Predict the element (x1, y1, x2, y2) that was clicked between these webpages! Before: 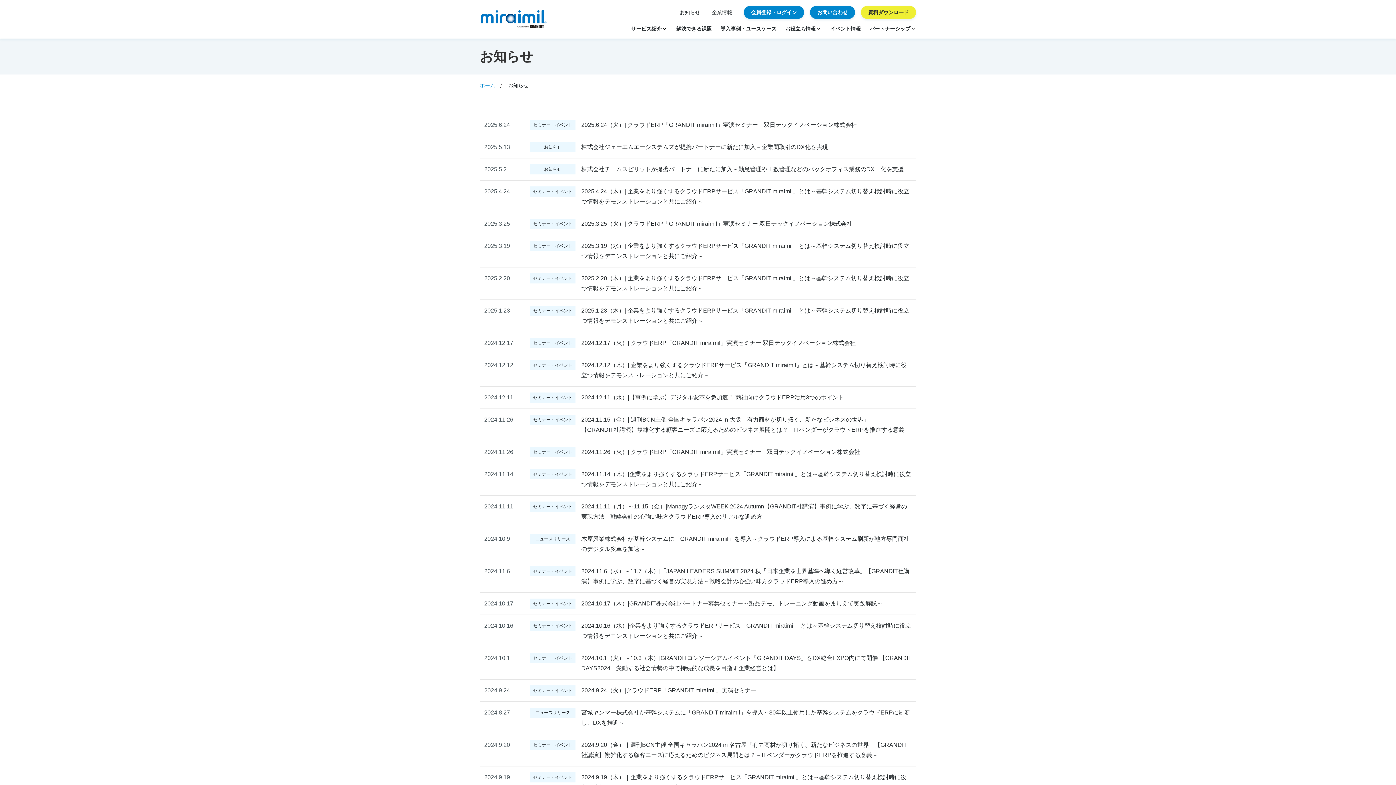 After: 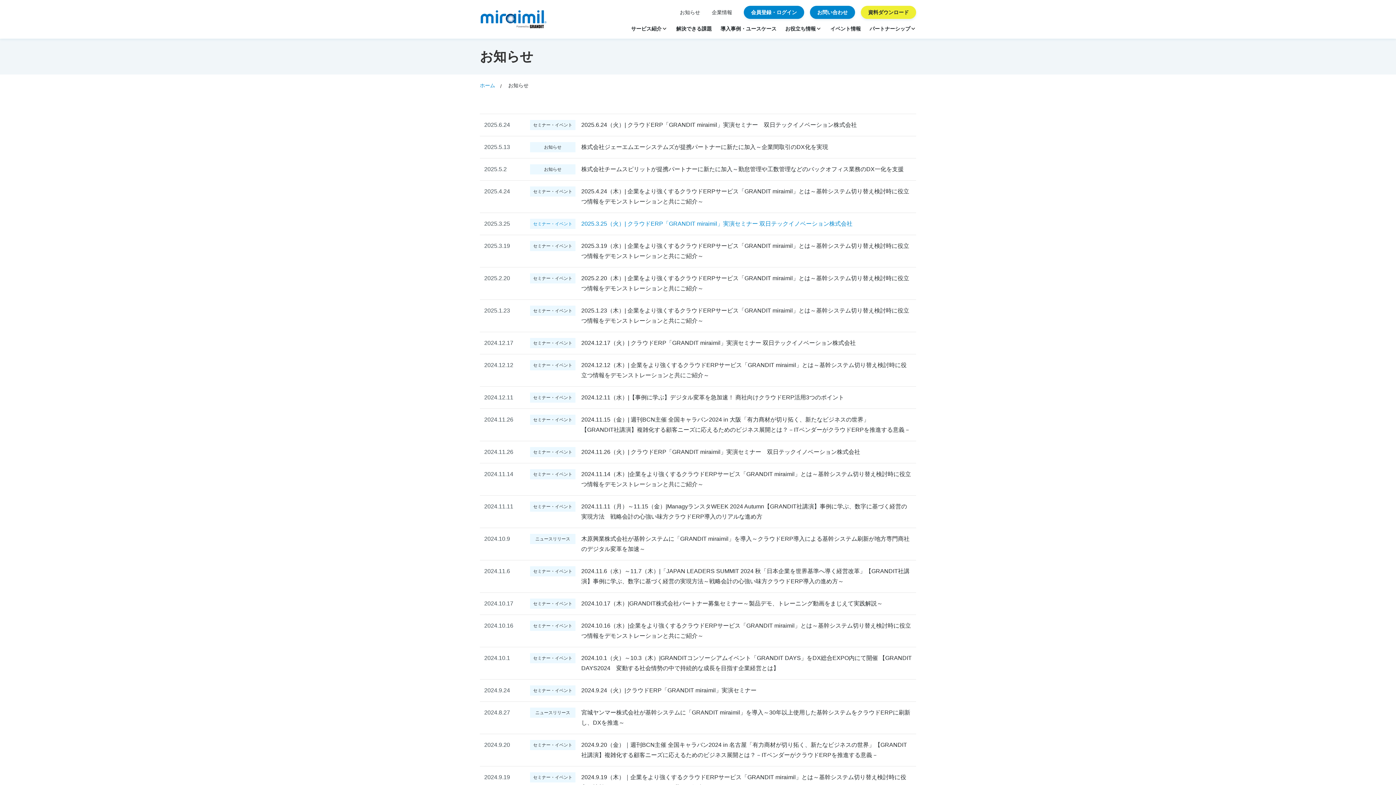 Action: bbox: (480, 213, 916, 234) label: 2025.3.25
セミナー・イベント
2025.3.25（火）| クラウドERP「GRANDIT miraimil」実演セミナー 双日テックイノベーション株式会社